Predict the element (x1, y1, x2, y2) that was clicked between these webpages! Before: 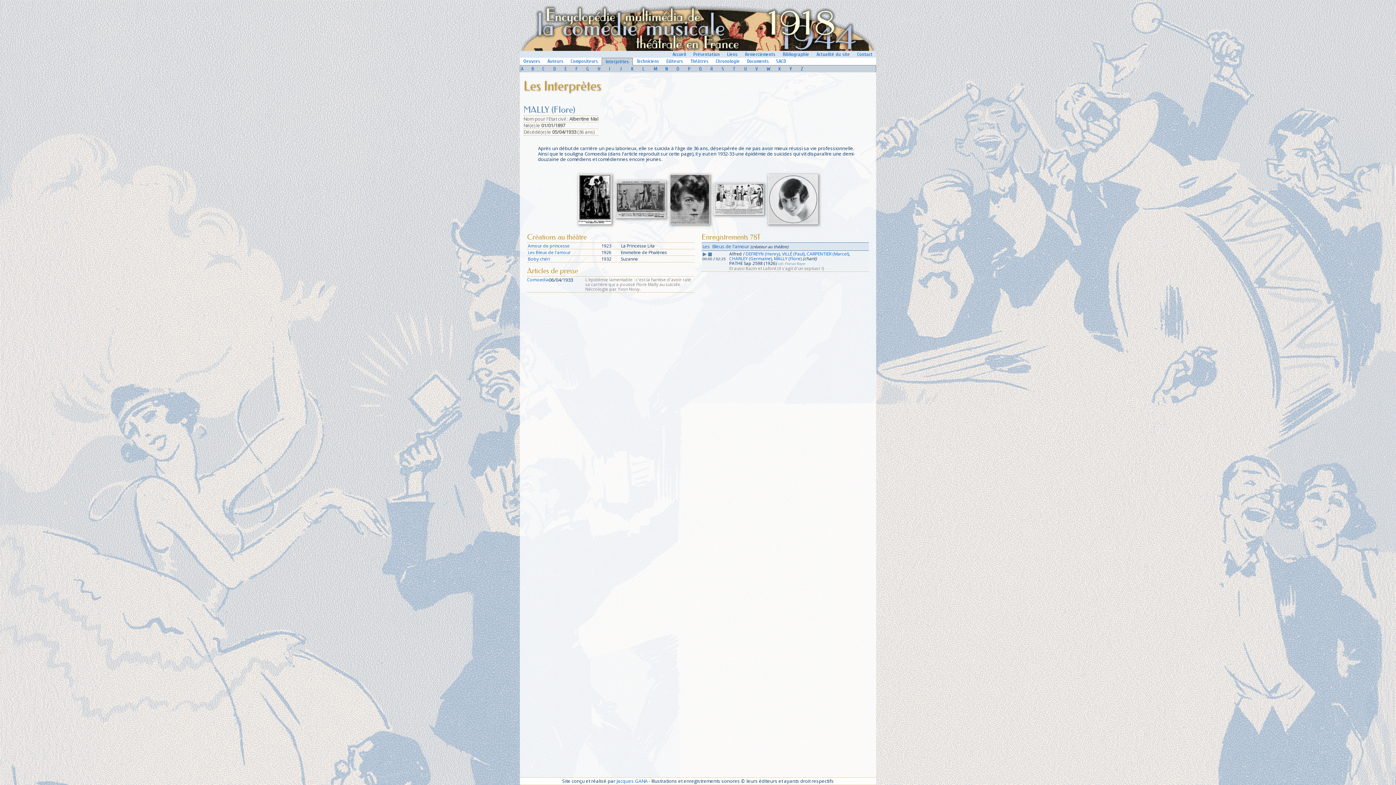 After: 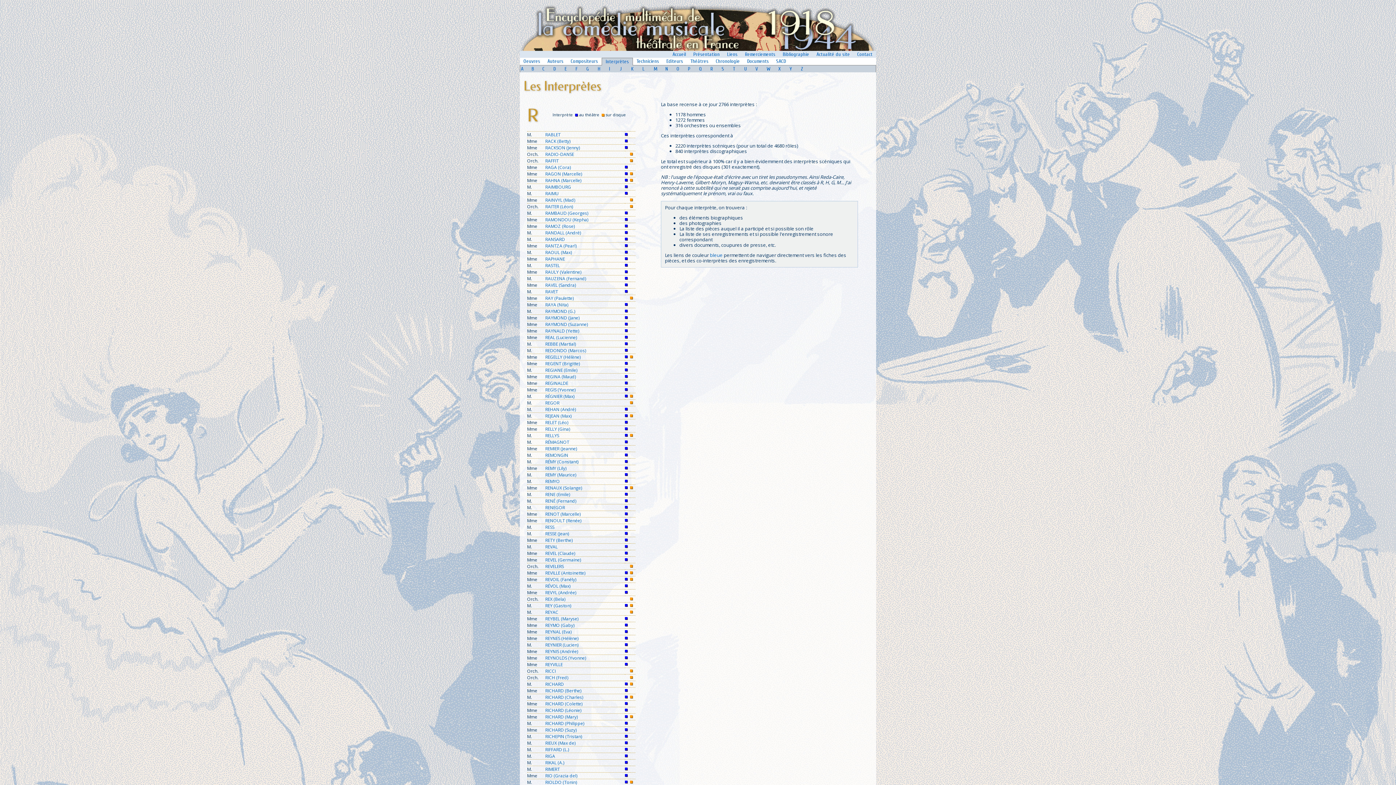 Action: label: R bbox: (710, 65, 713, 72)